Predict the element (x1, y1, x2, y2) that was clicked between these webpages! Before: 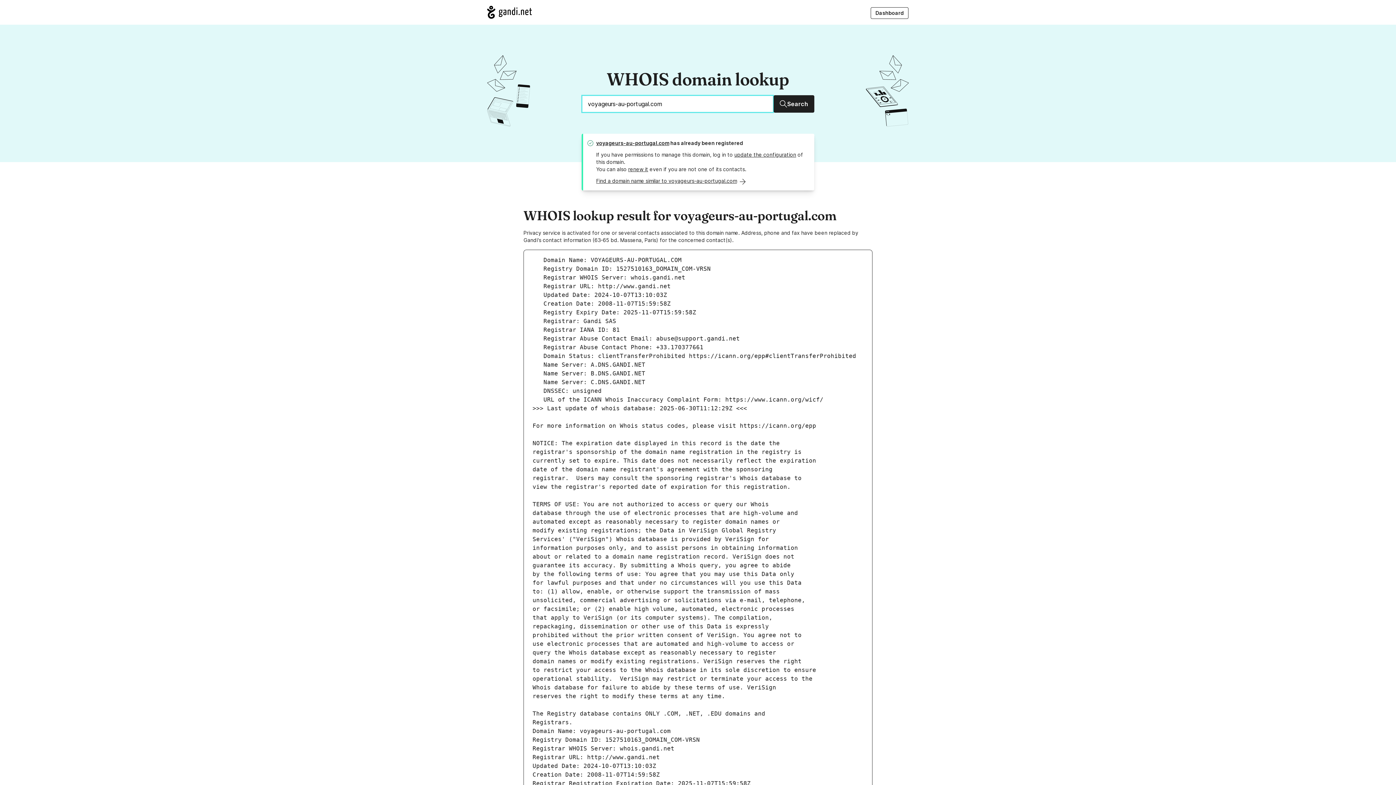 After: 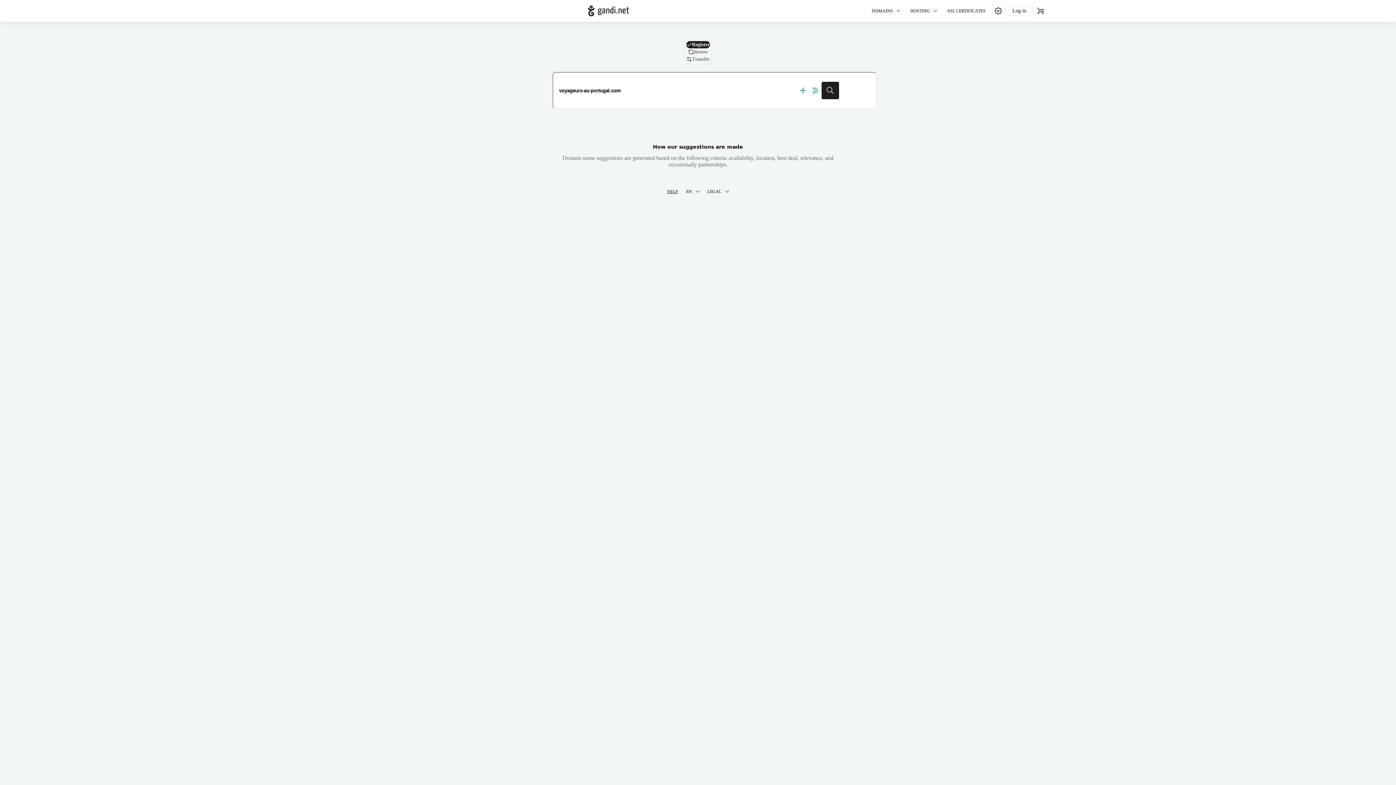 Action: label: Find a domain name similar to voyageurs-au-portugal.com bbox: (596, 177, 745, 184)